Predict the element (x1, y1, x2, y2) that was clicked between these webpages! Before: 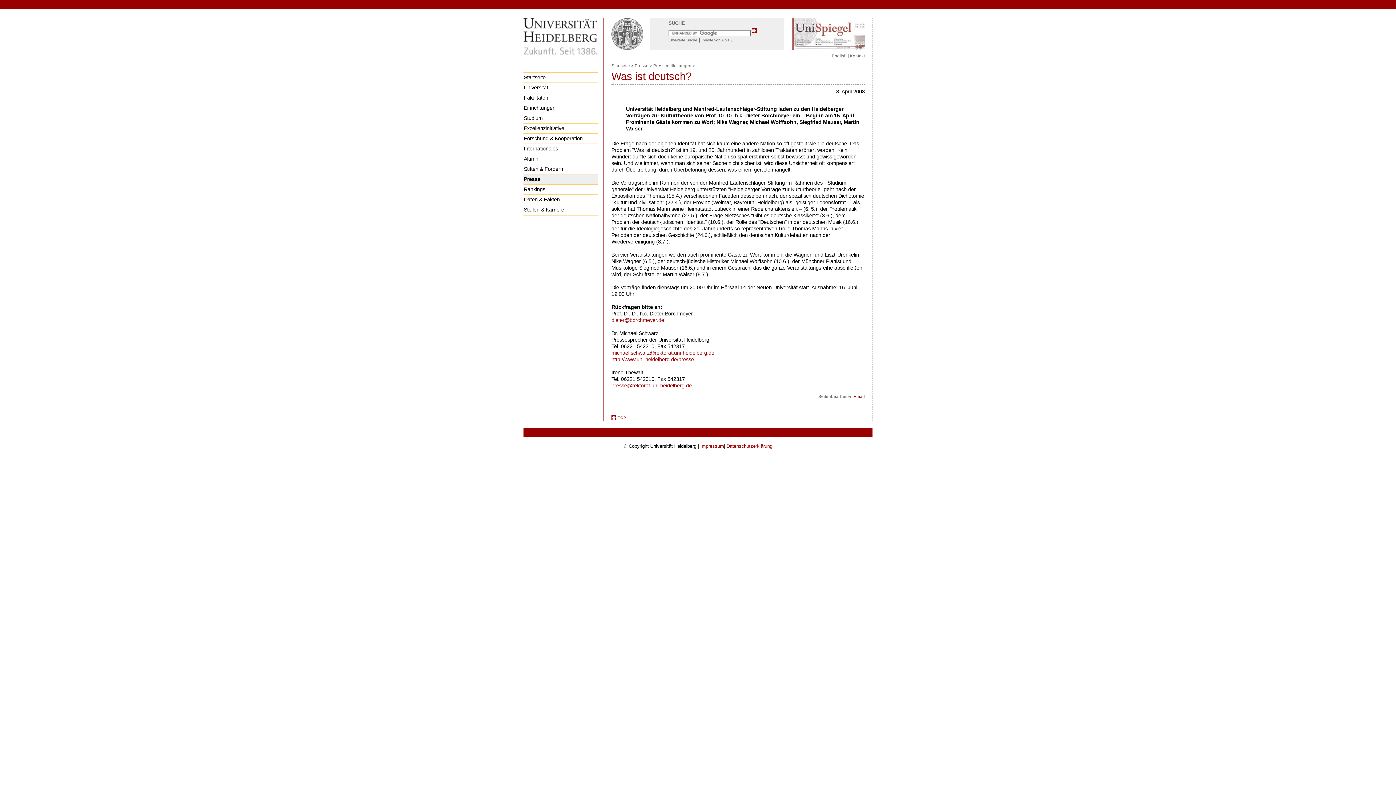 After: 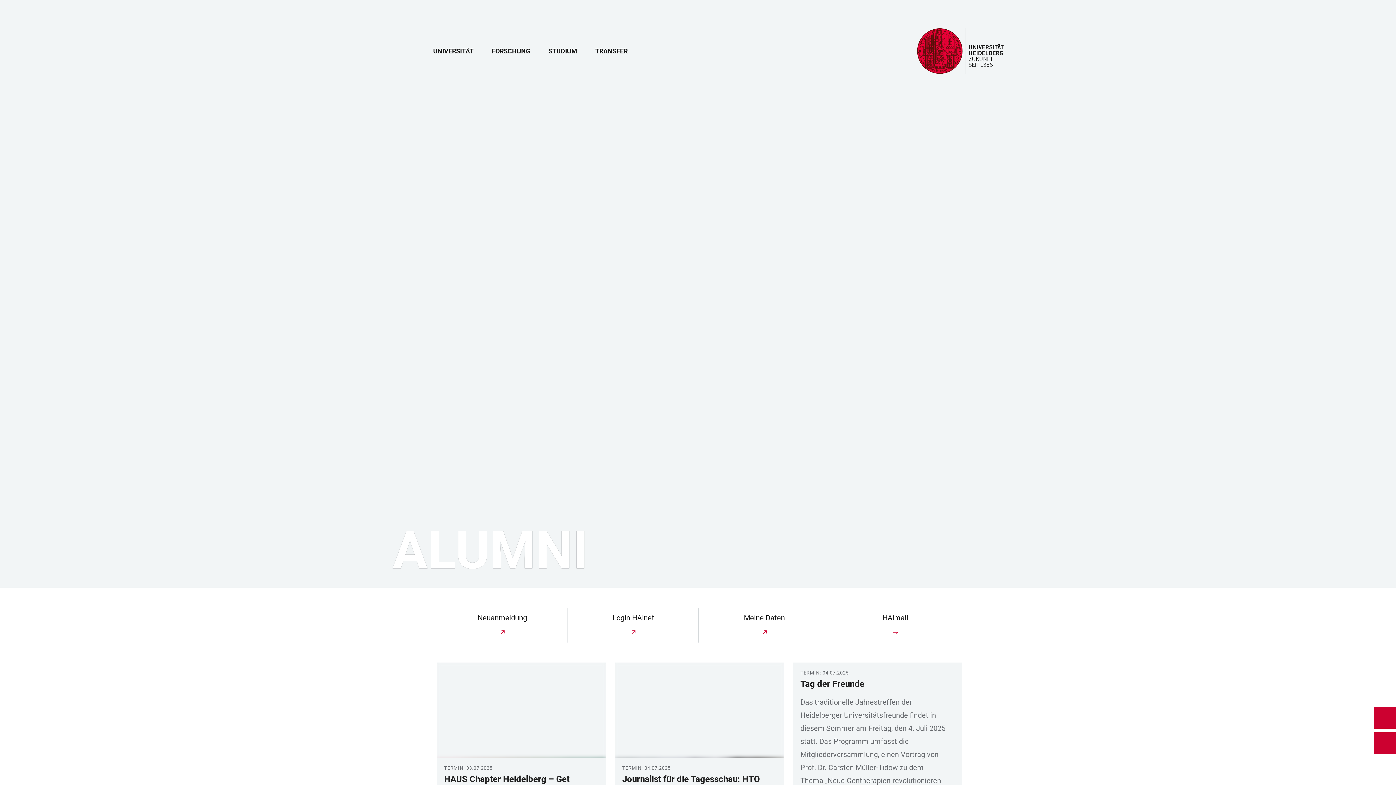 Action: label: Alumni bbox: (523, 153, 598, 164)